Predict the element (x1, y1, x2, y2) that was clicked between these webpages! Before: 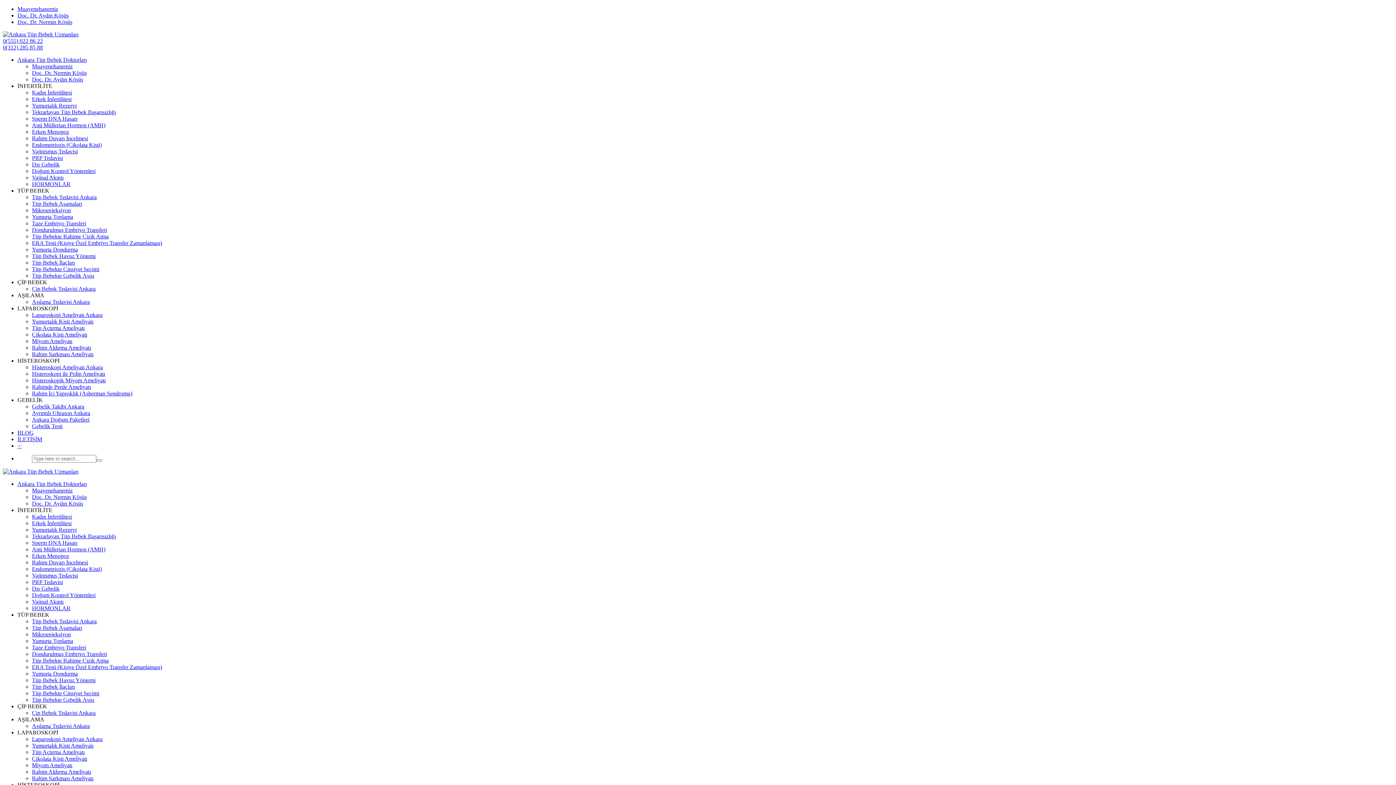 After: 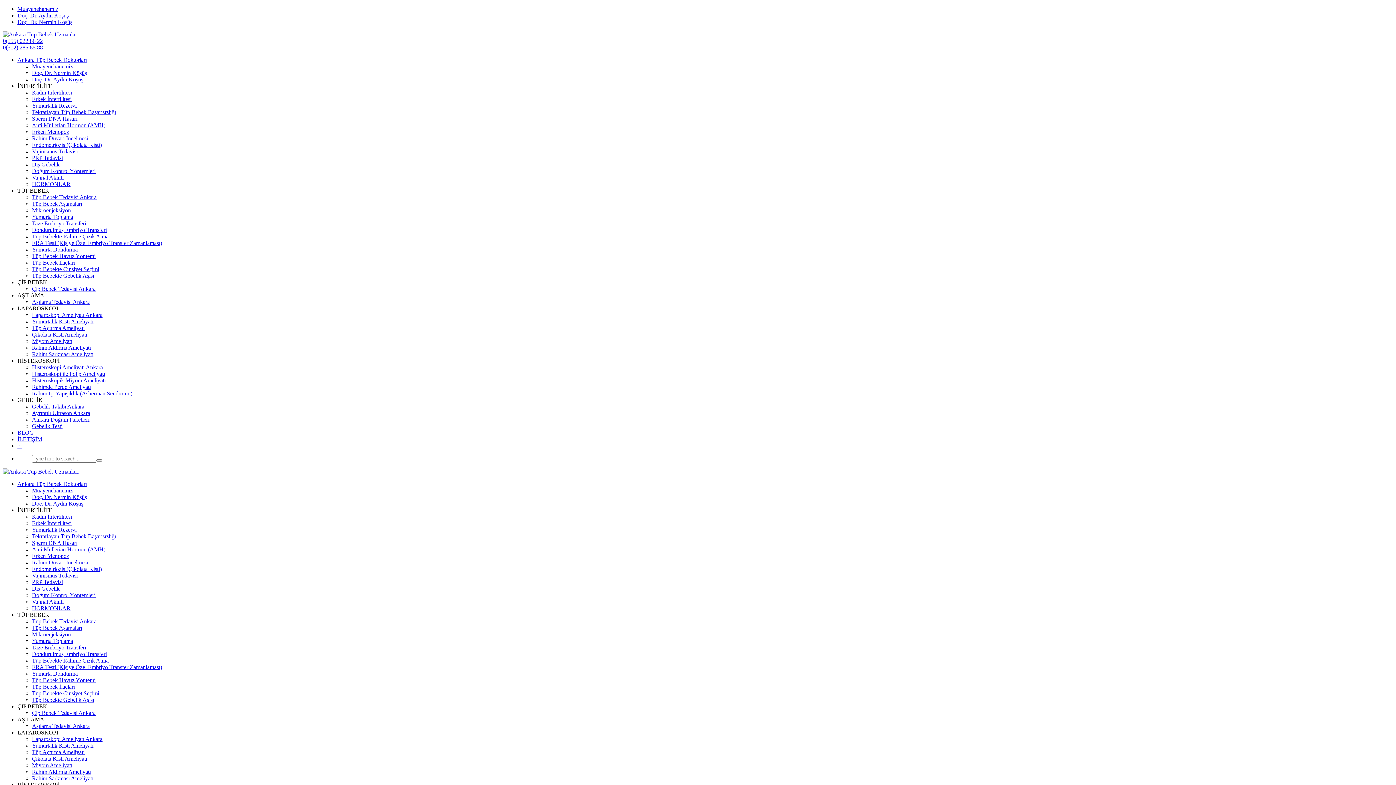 Action: label: Tüp Açtırma Ameliyatı bbox: (32, 325, 84, 331)